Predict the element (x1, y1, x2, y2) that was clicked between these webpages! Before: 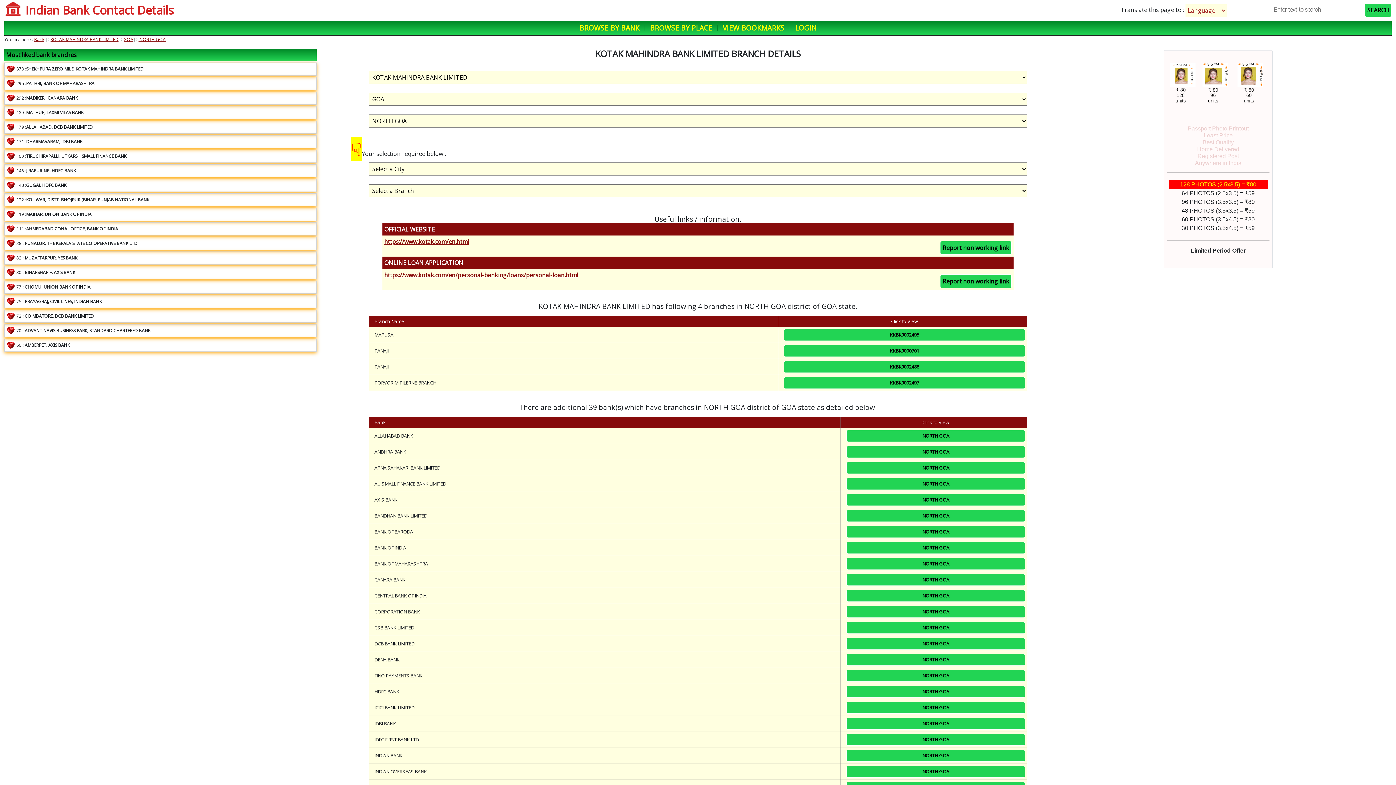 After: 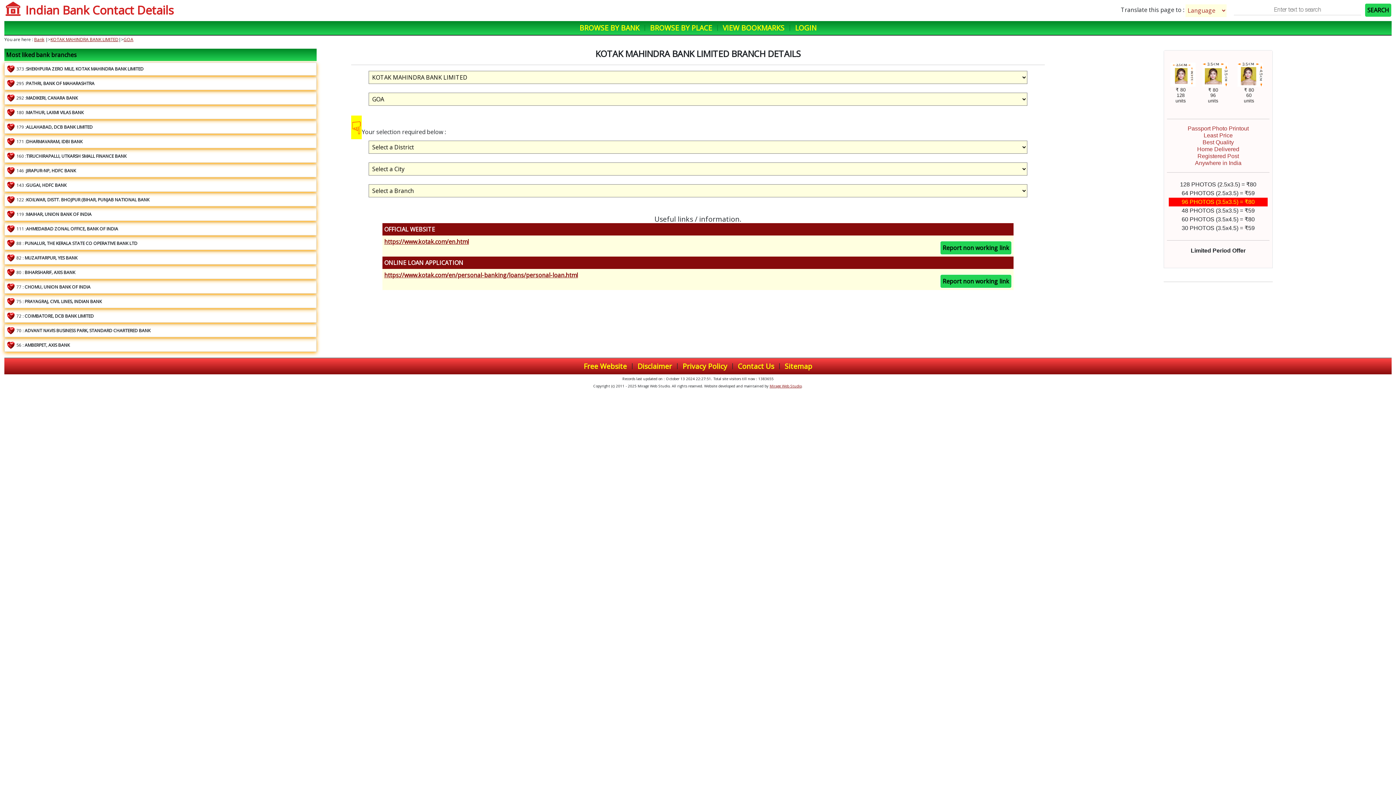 Action: bbox: (123, 36, 133, 42) label: GOA